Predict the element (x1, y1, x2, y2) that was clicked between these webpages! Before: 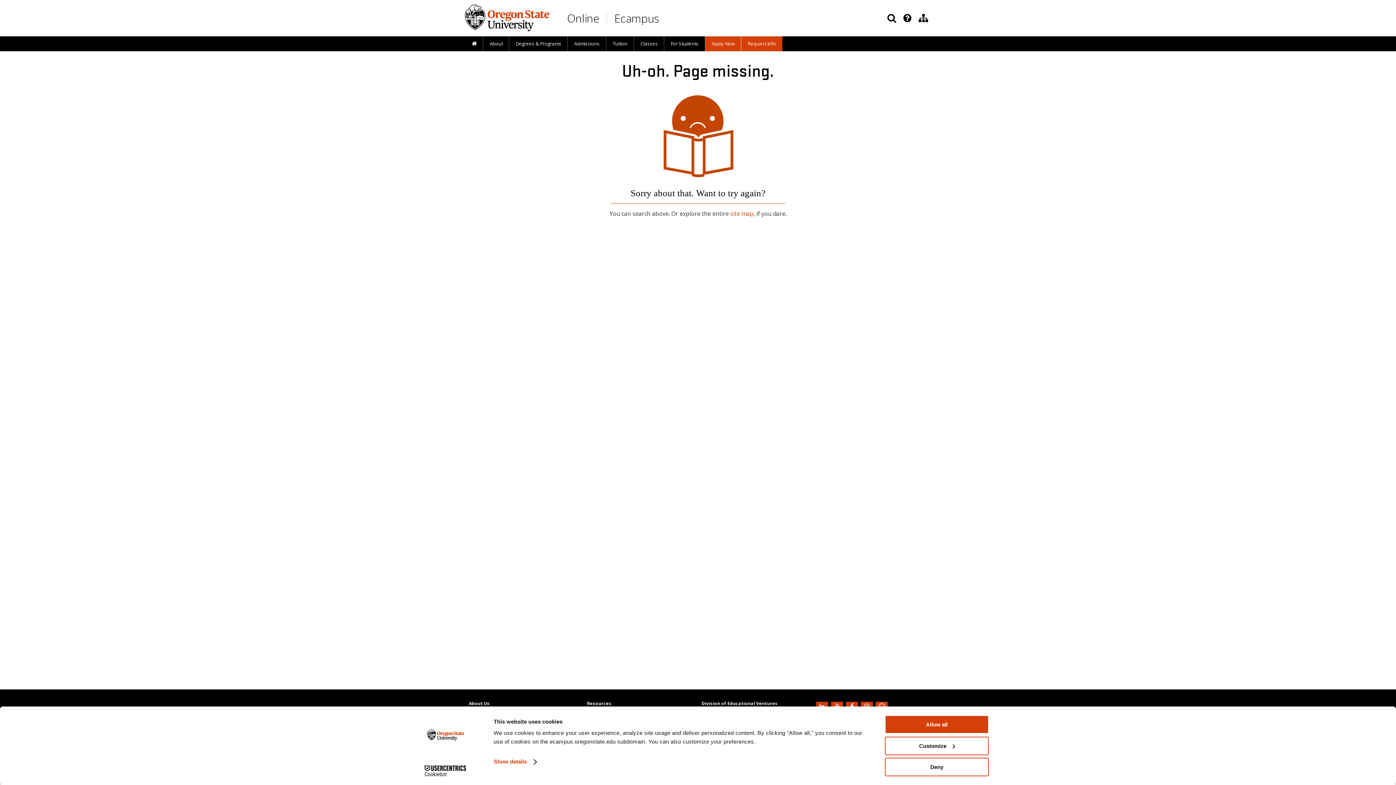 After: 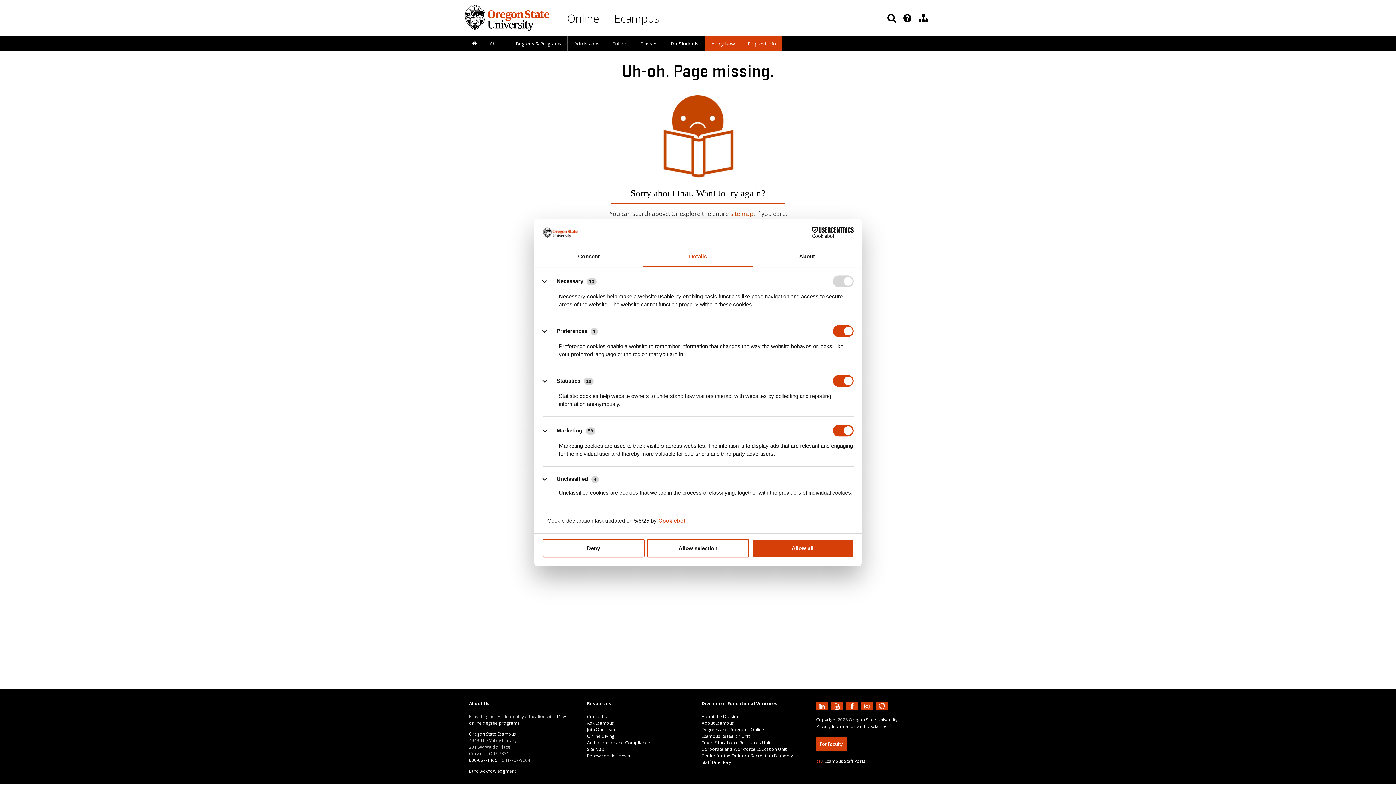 Action: bbox: (493, 756, 536, 767) label: Show details